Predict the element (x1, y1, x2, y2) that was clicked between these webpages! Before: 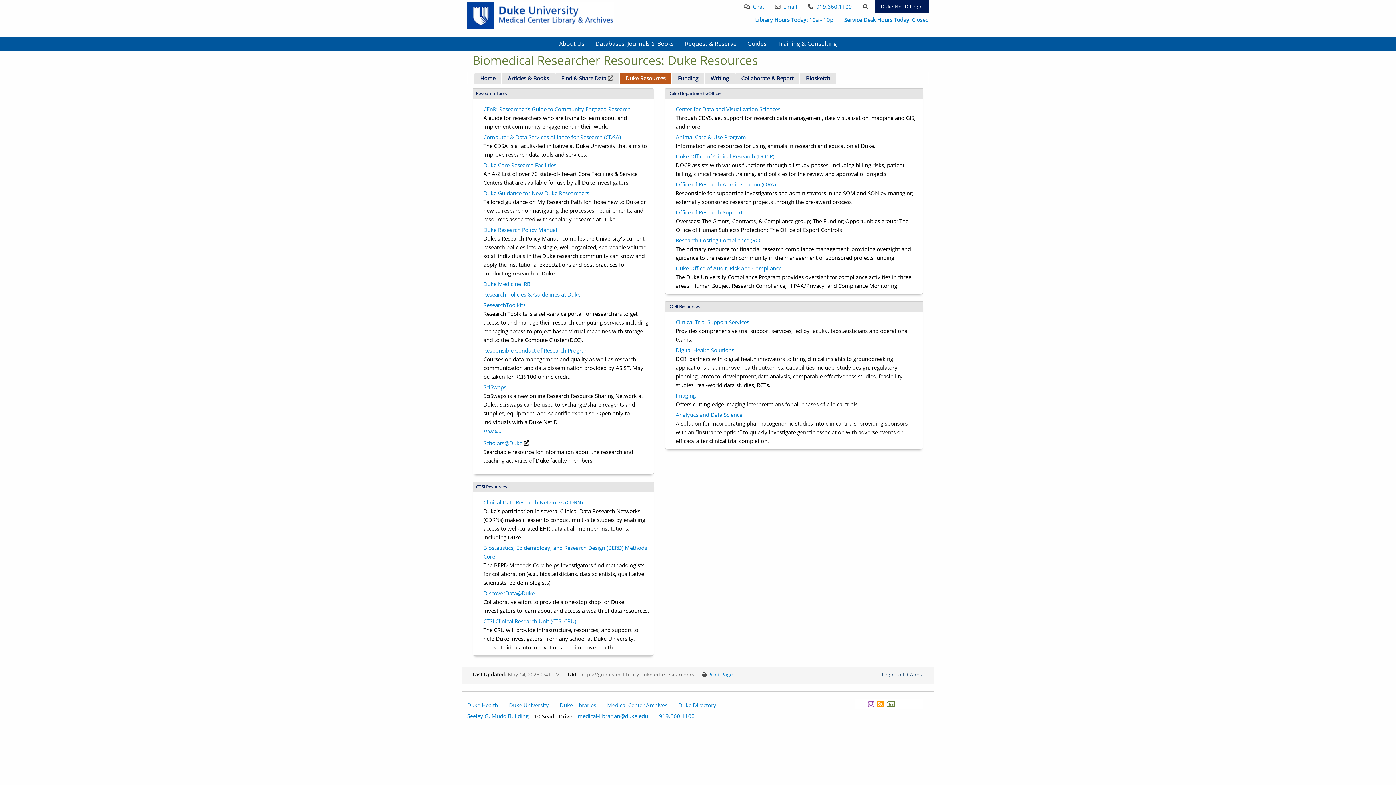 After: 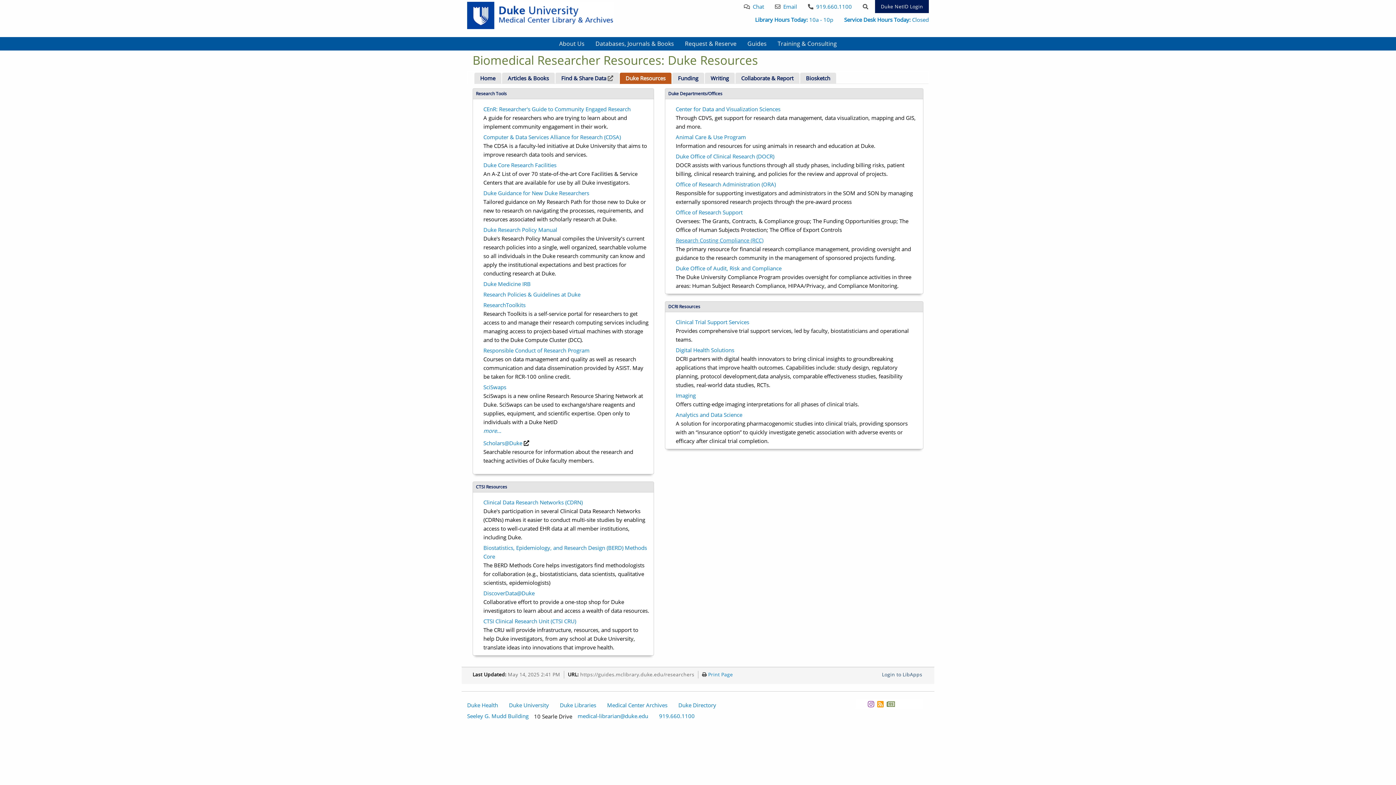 Action: label: Research Costing Compliance (RCC) bbox: (675, 236, 763, 243)